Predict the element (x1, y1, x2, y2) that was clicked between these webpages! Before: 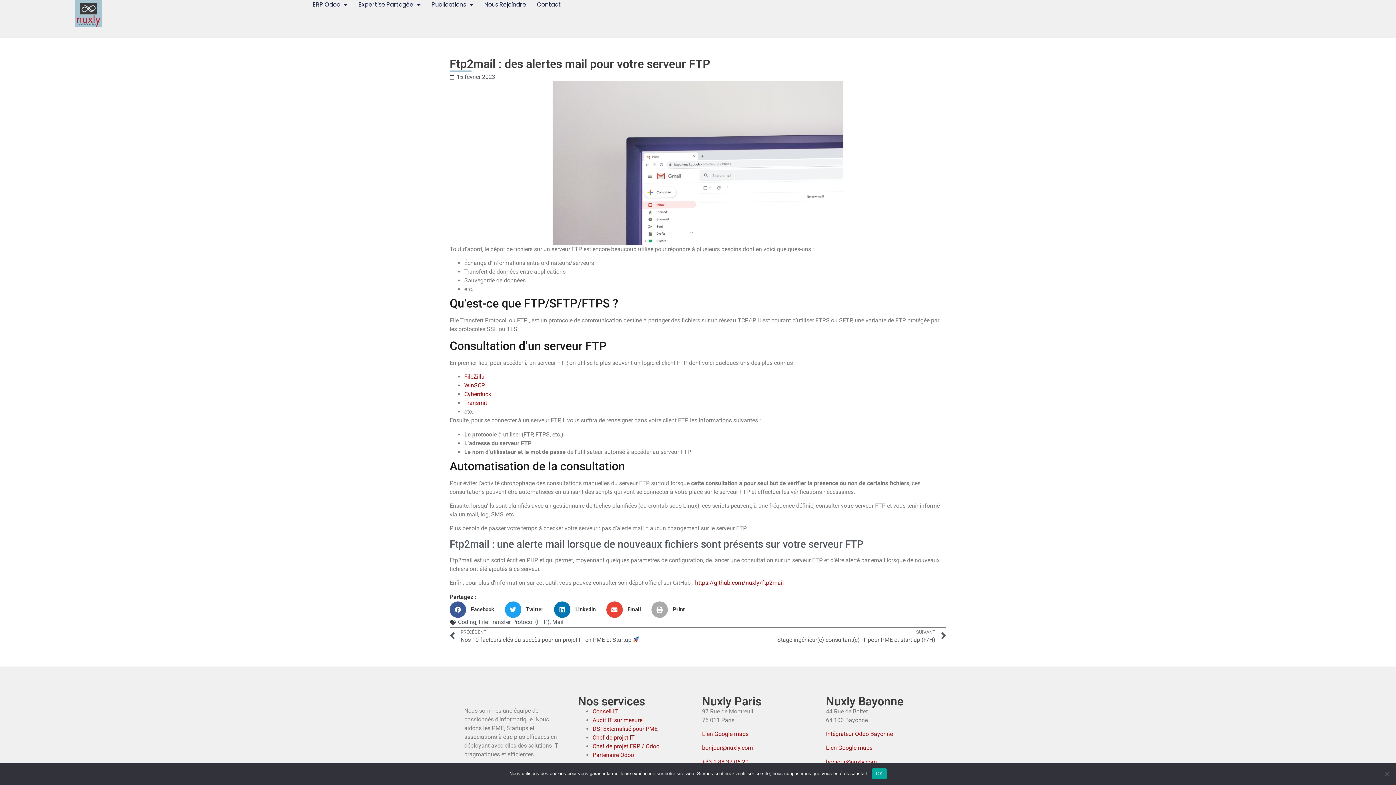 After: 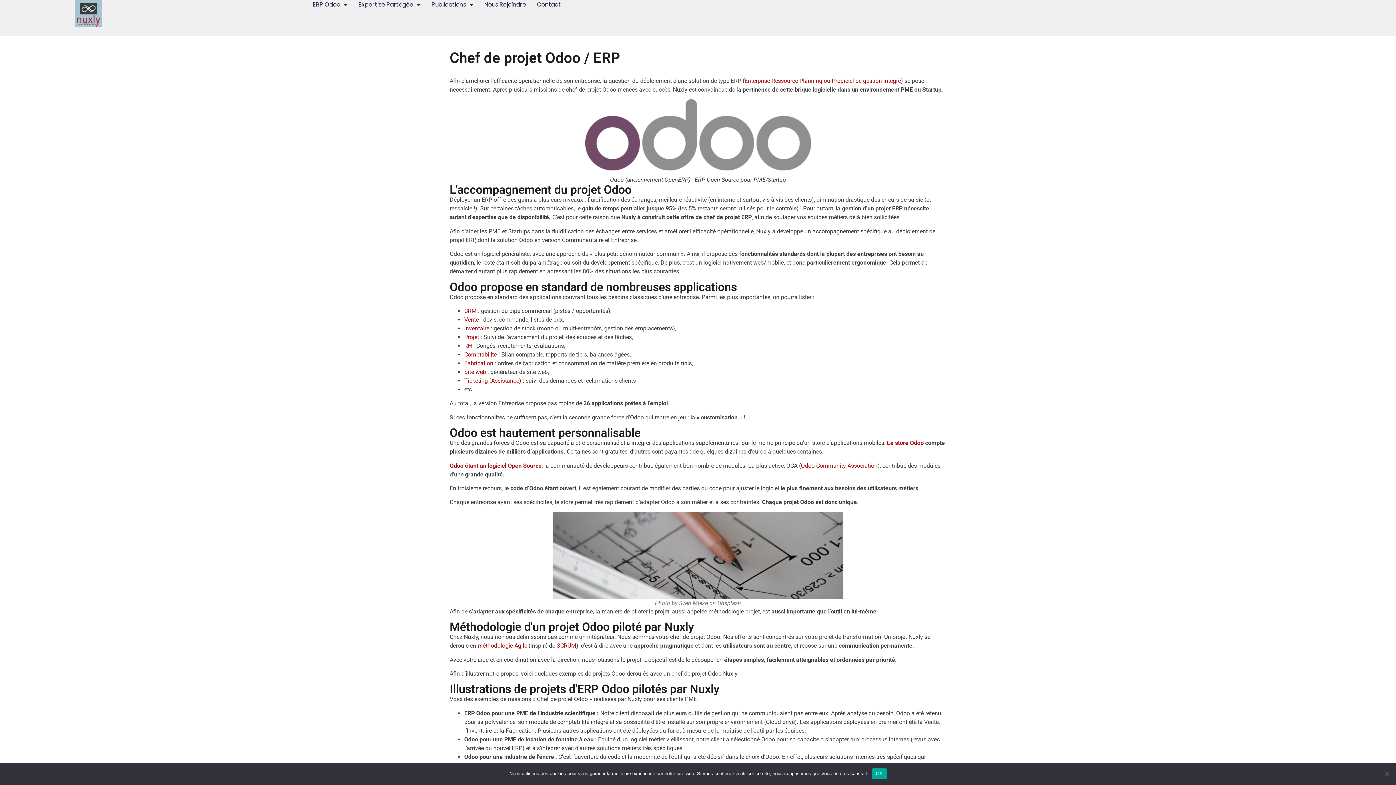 Action: label: Chef de projet ERP / Odoo bbox: (592, 743, 659, 750)